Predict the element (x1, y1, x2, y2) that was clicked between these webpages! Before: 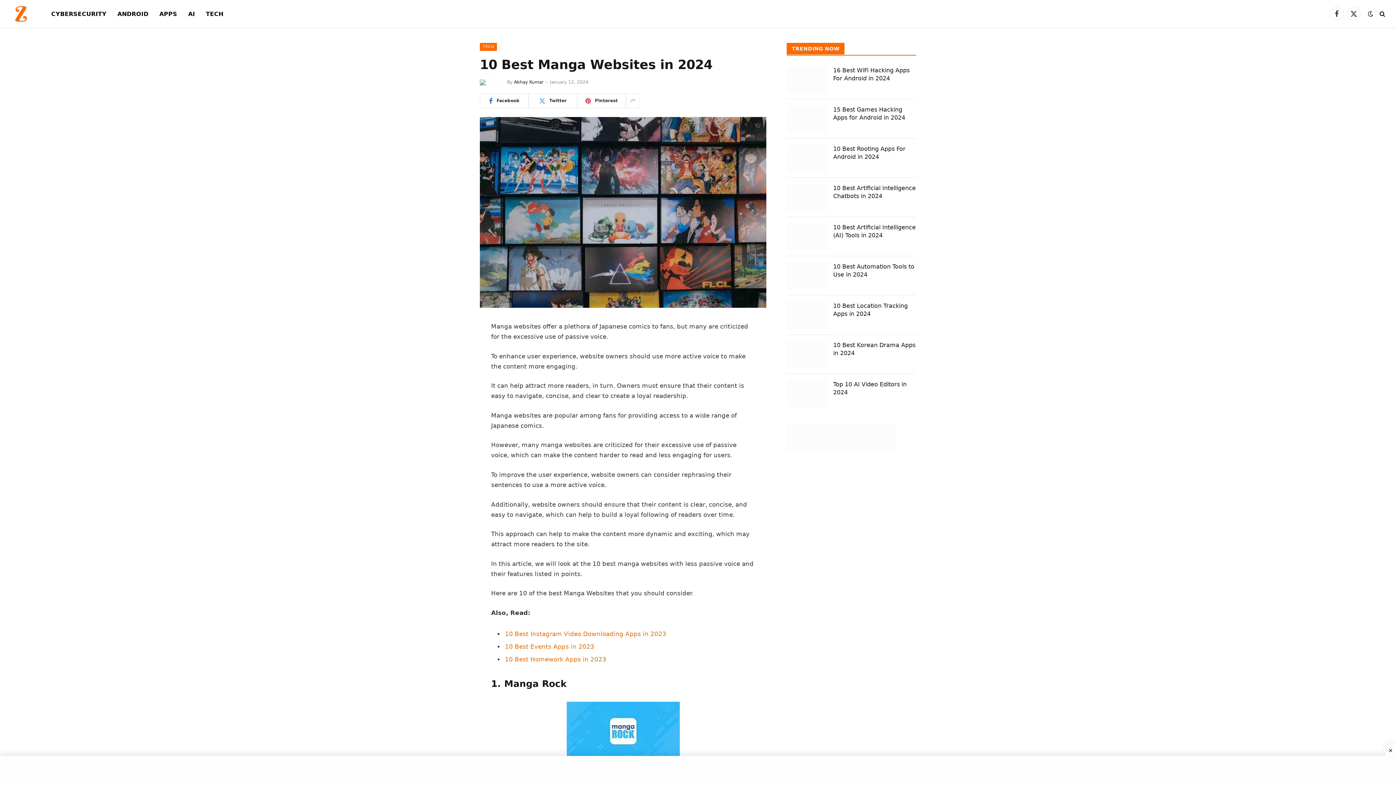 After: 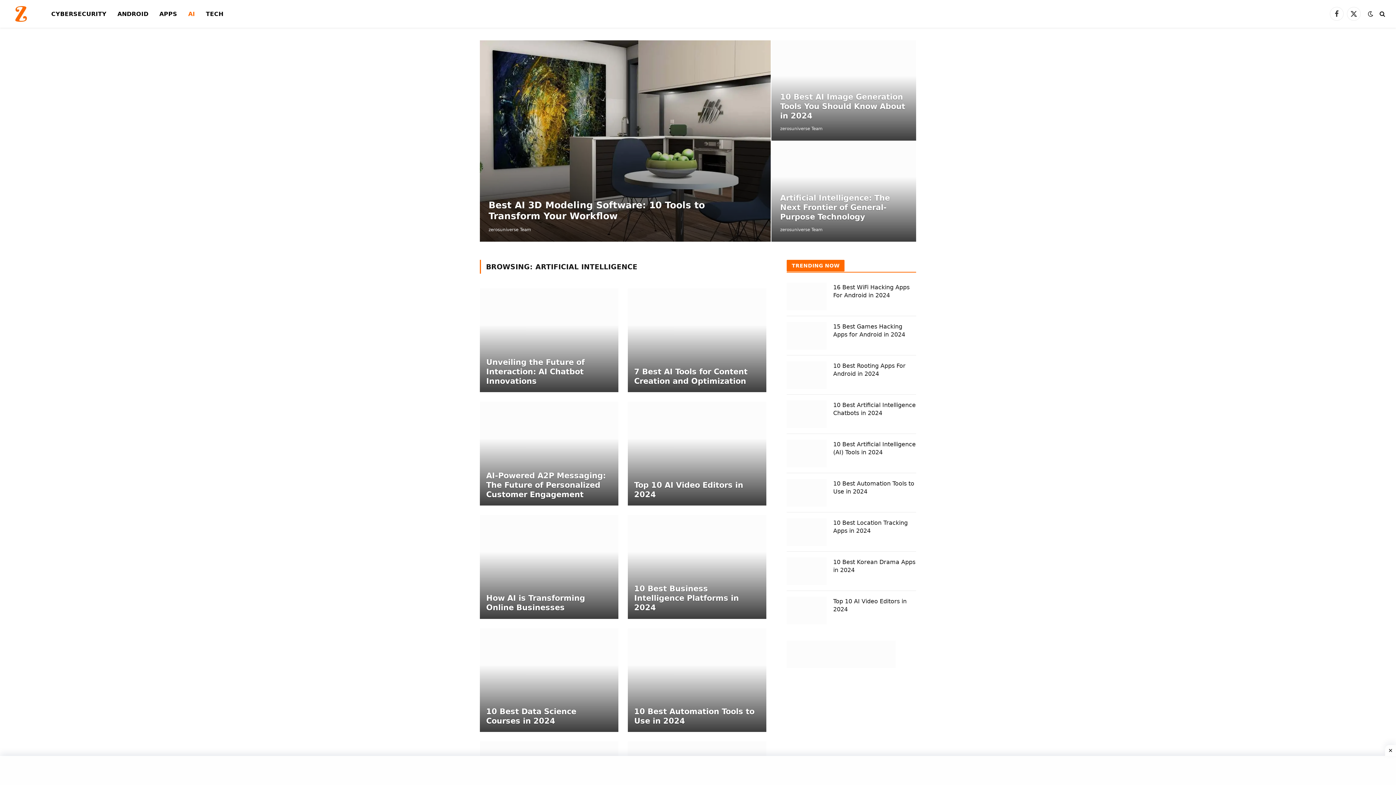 Action: label: AI bbox: (182, 0, 200, 27)